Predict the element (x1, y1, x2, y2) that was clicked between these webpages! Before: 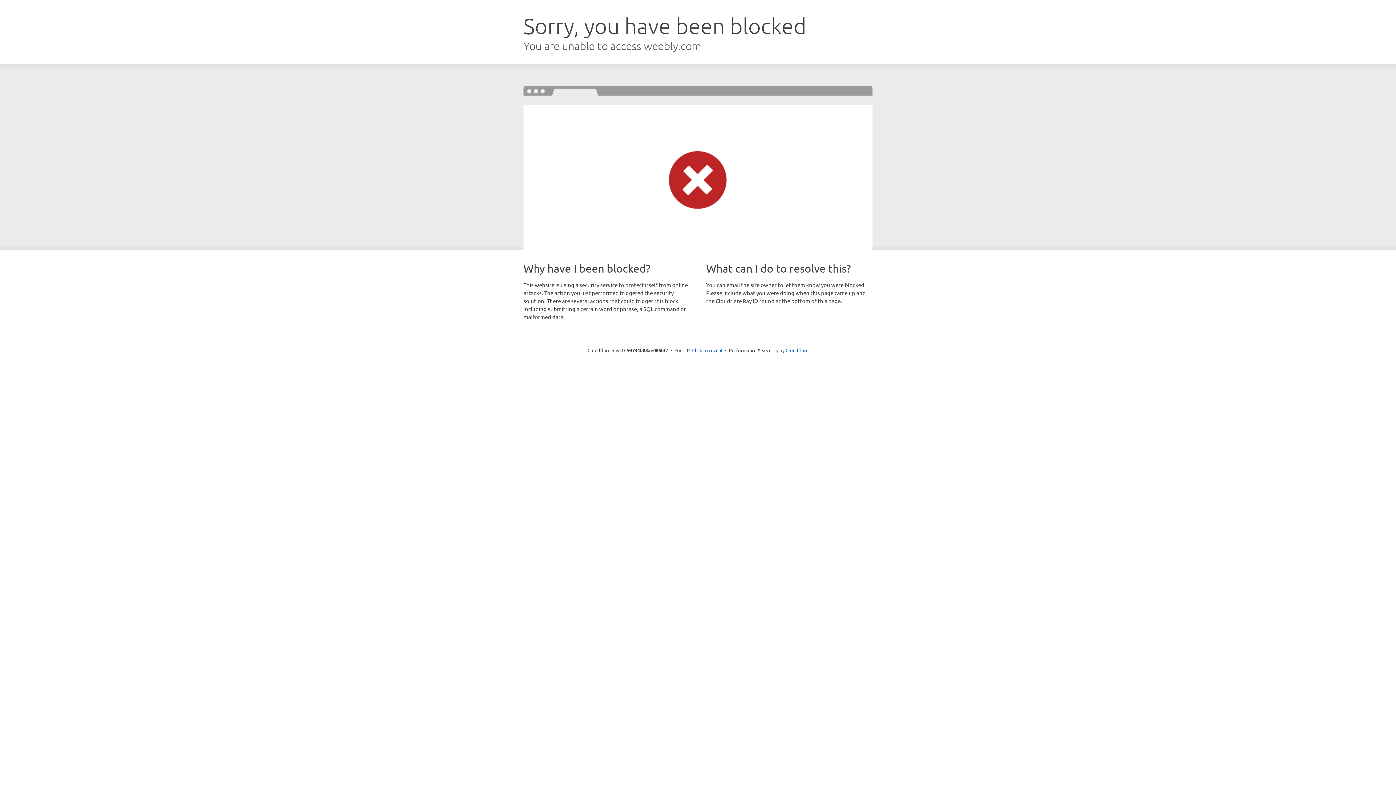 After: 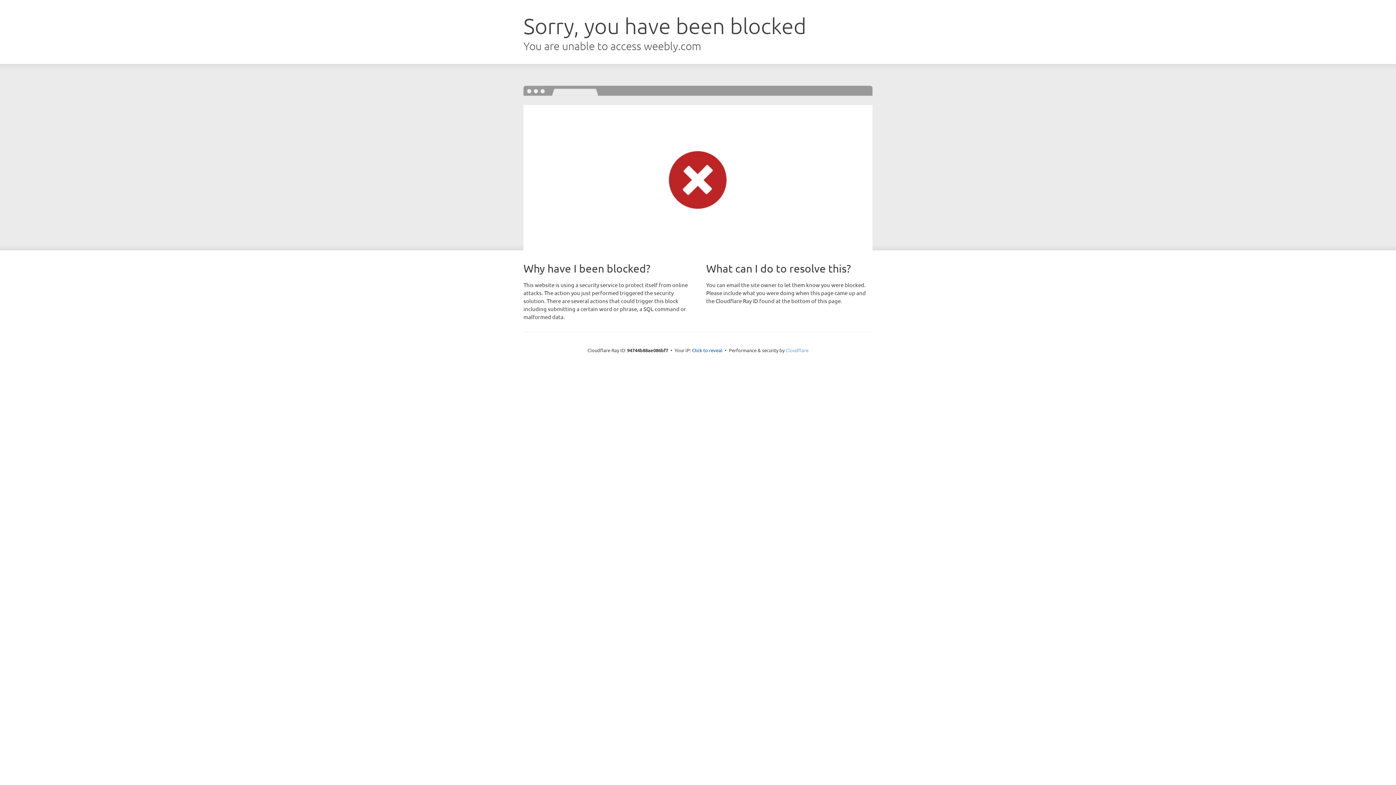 Action: label: Cloudflare bbox: (785, 347, 808, 353)